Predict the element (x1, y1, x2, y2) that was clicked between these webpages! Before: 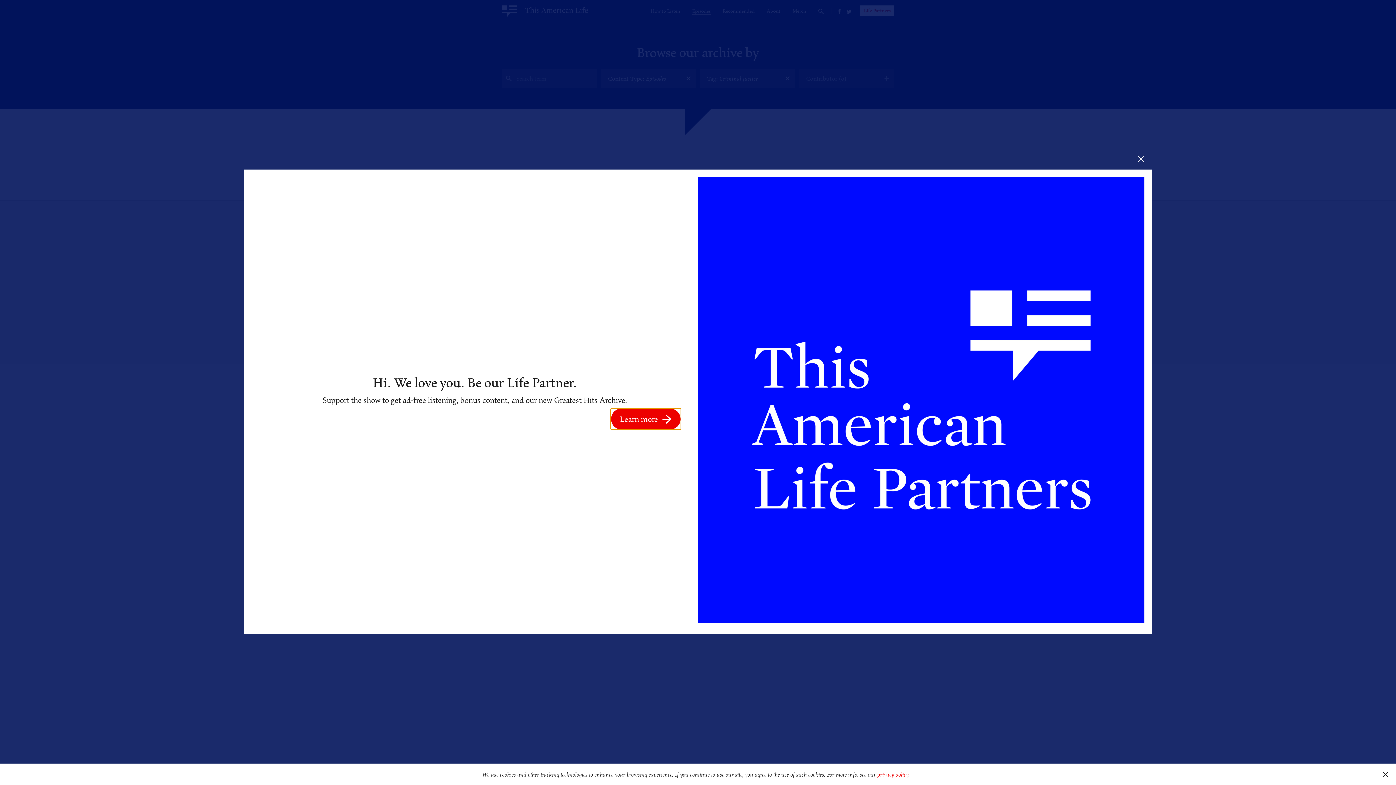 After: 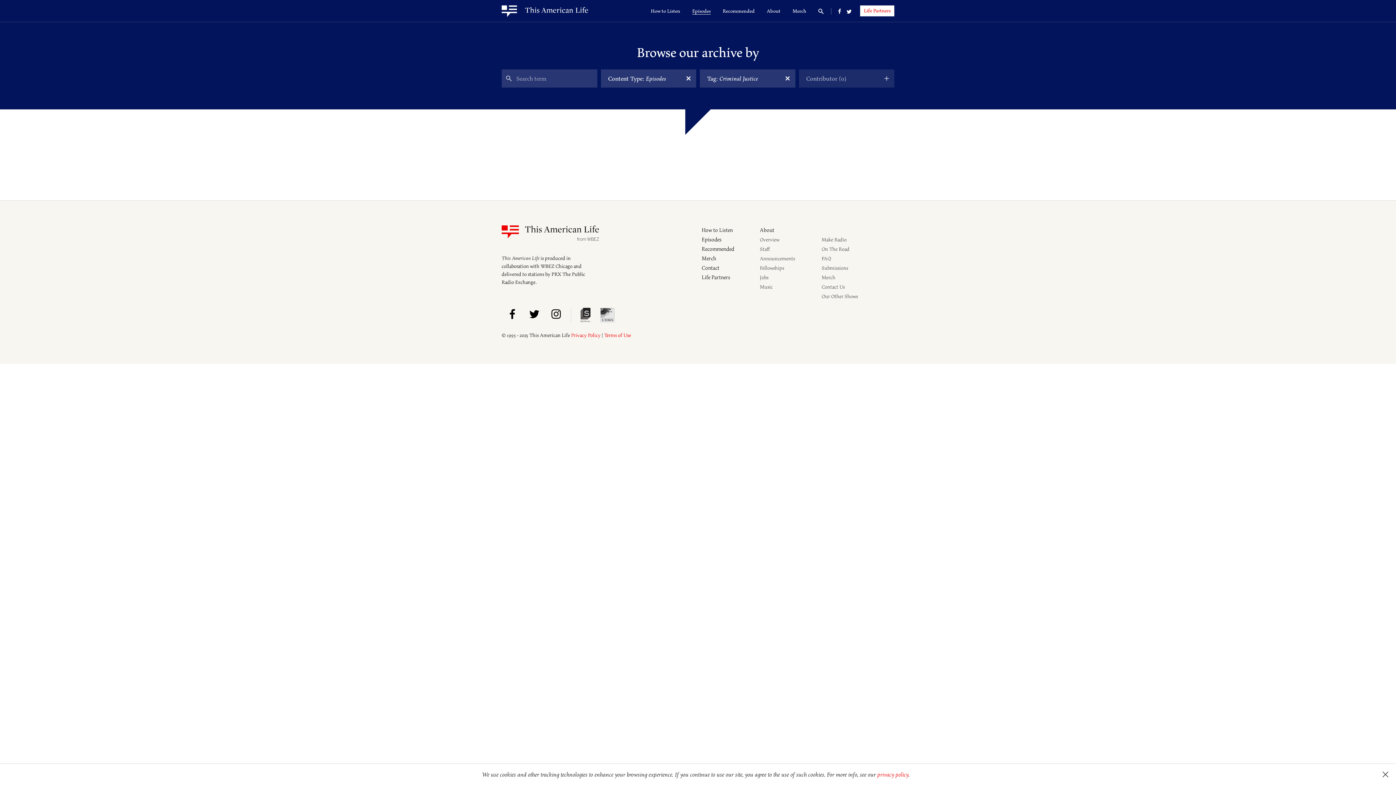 Action: bbox: (1130, 148, 1152, 169)